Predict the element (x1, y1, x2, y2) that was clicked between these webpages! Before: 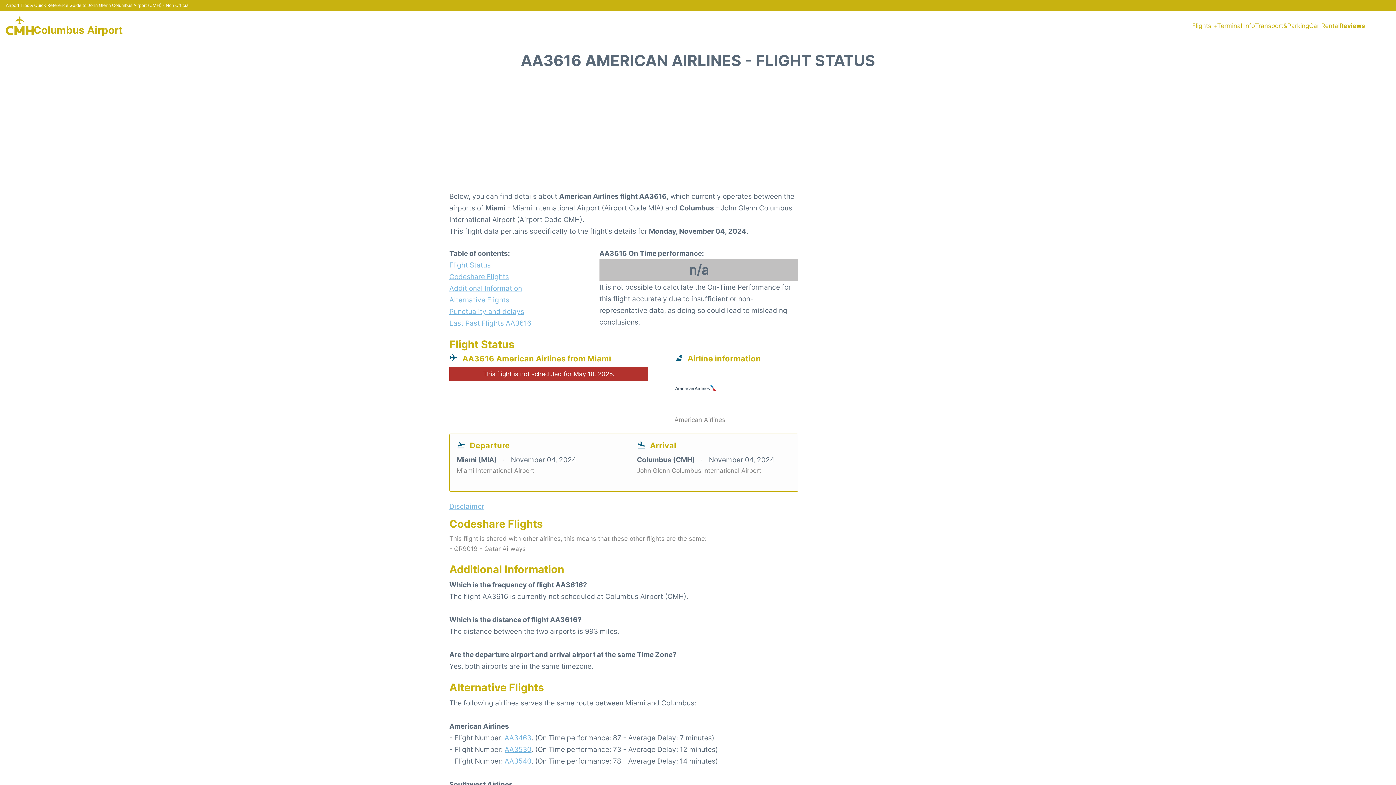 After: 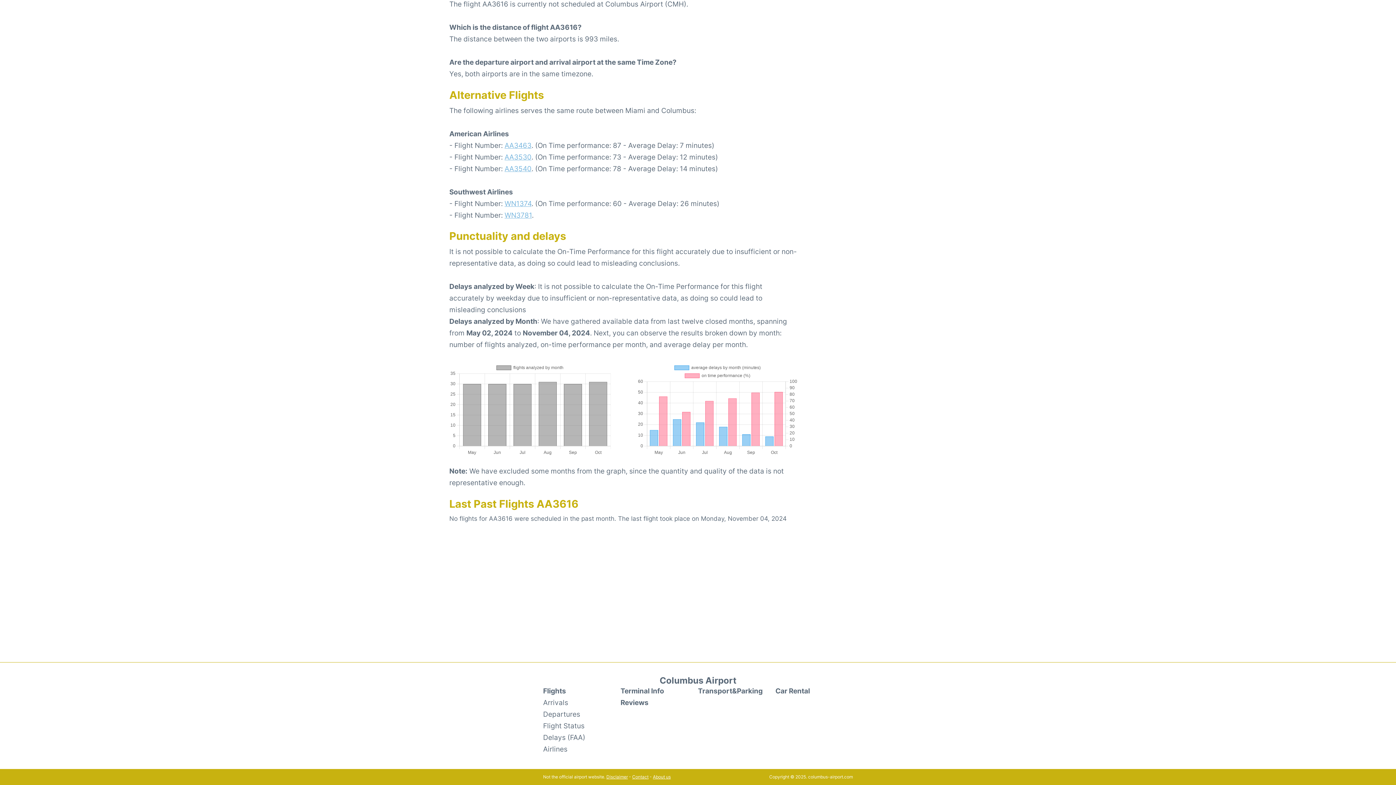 Action: label: Last Past Flights AA3616 bbox: (449, 317, 573, 329)